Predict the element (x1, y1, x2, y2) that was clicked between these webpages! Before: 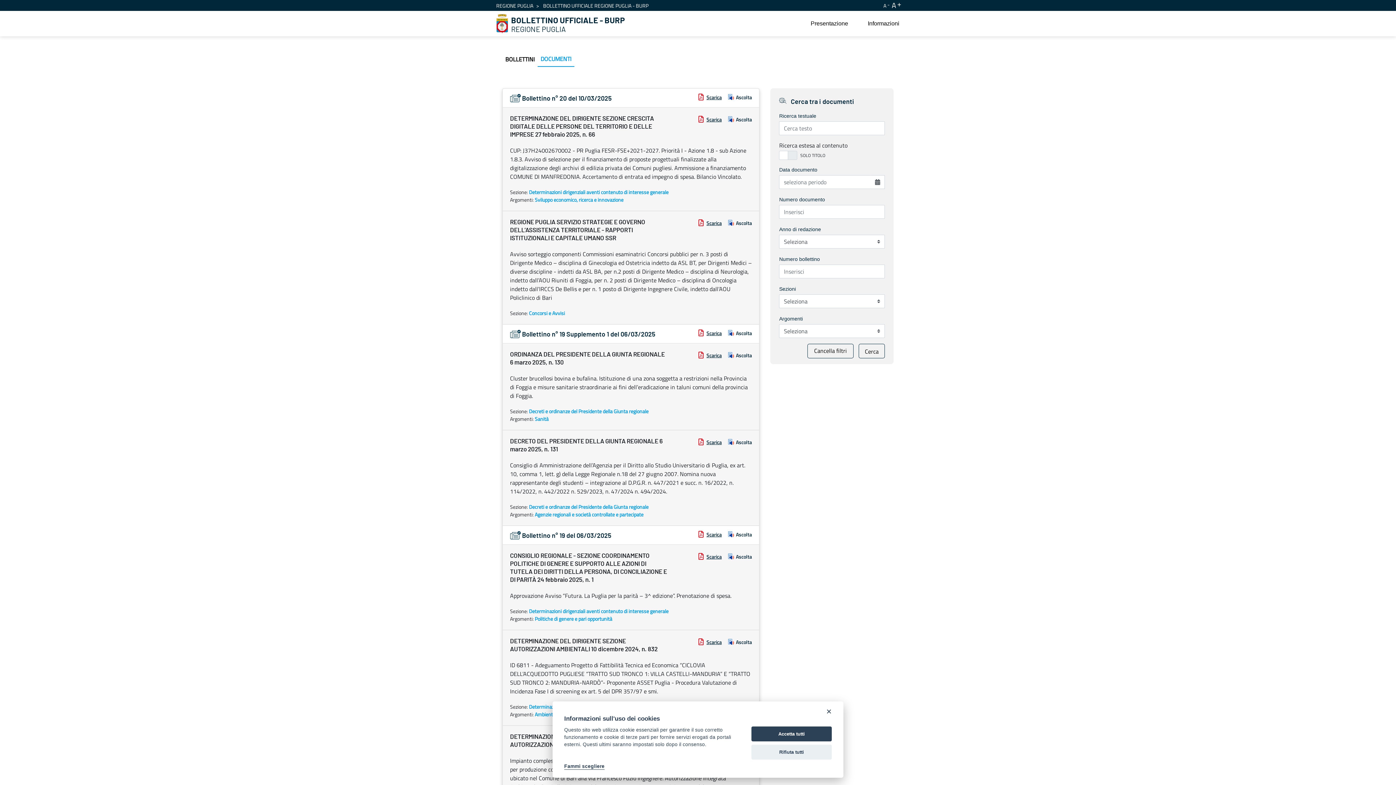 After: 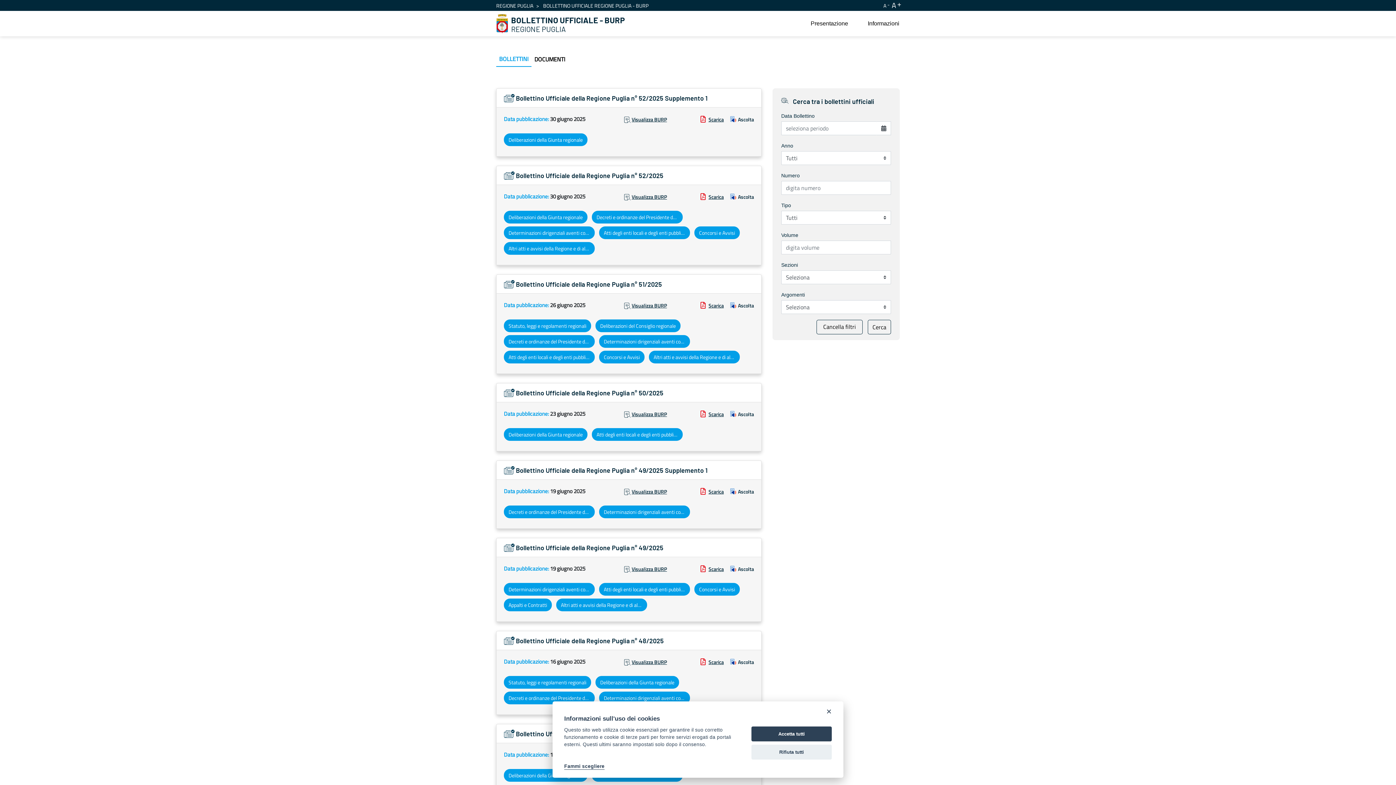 Action: bbox: (502, 52, 537, 66) label: BOLLETTINI